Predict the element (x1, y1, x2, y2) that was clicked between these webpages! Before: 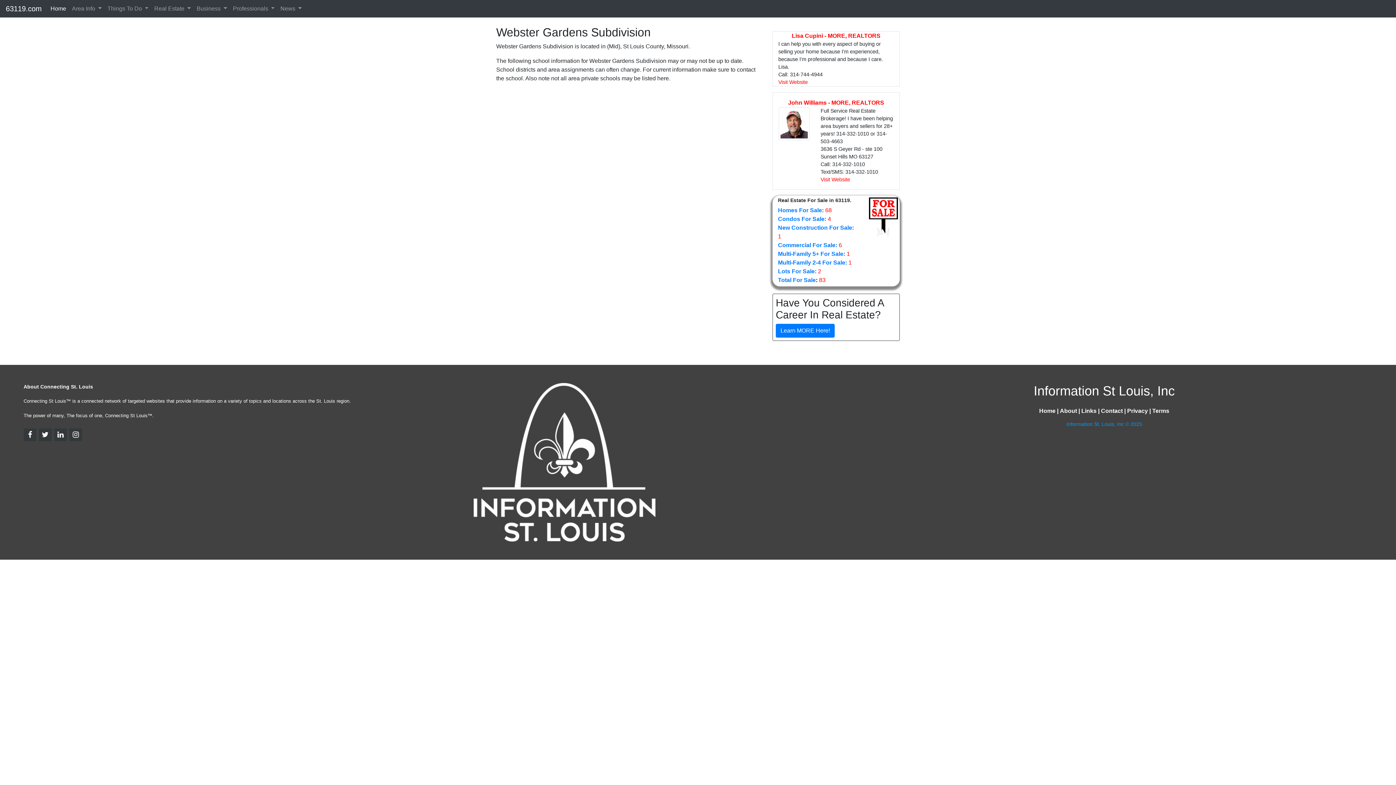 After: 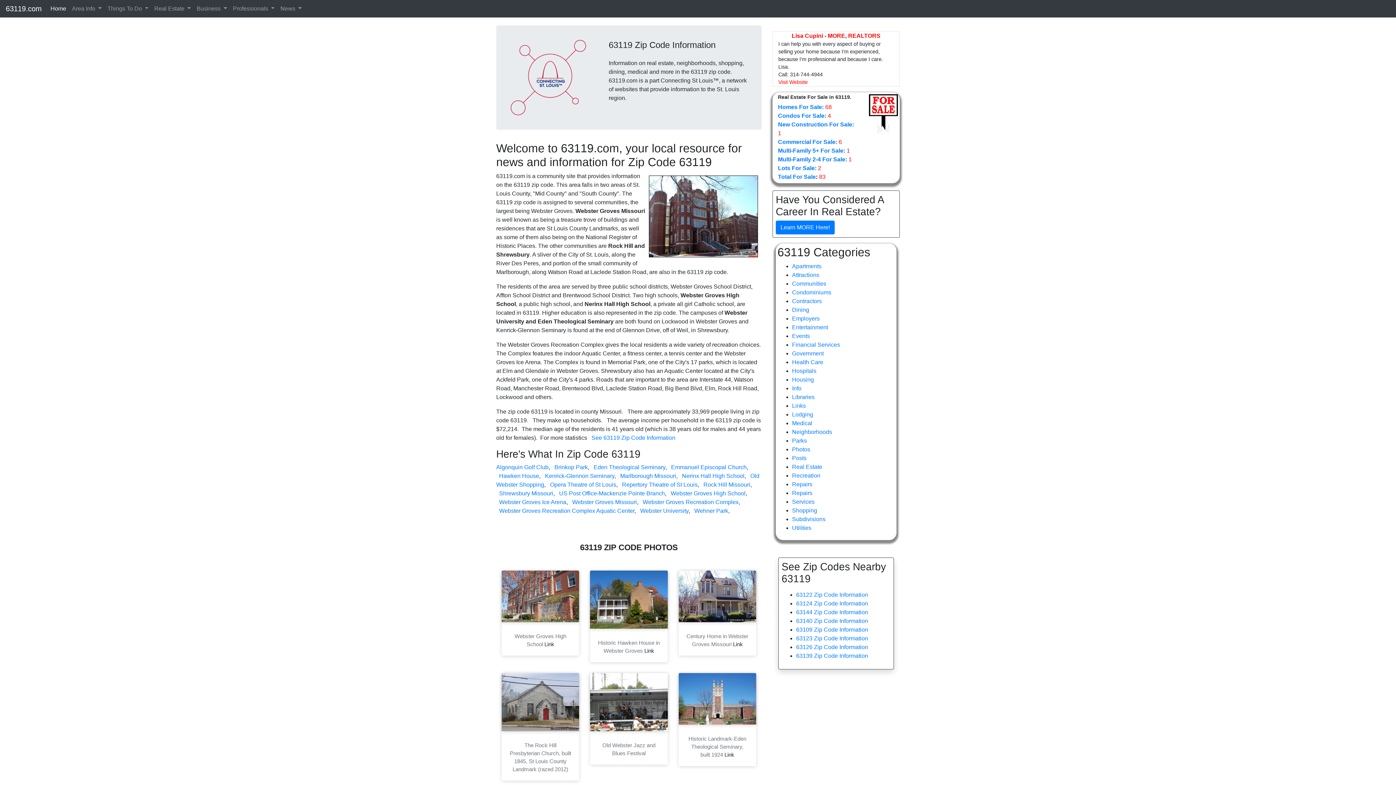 Action: label: Home bbox: (47, 1, 69, 16)